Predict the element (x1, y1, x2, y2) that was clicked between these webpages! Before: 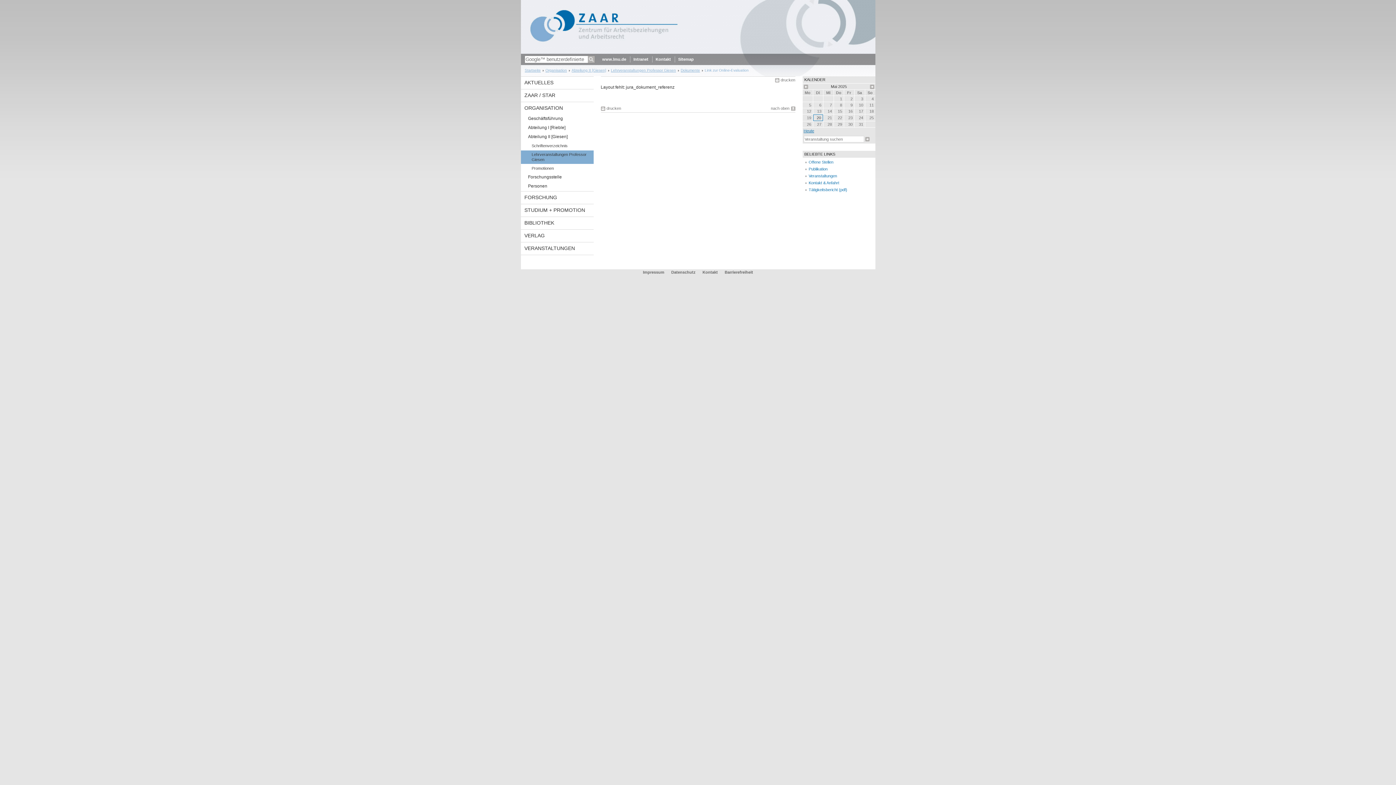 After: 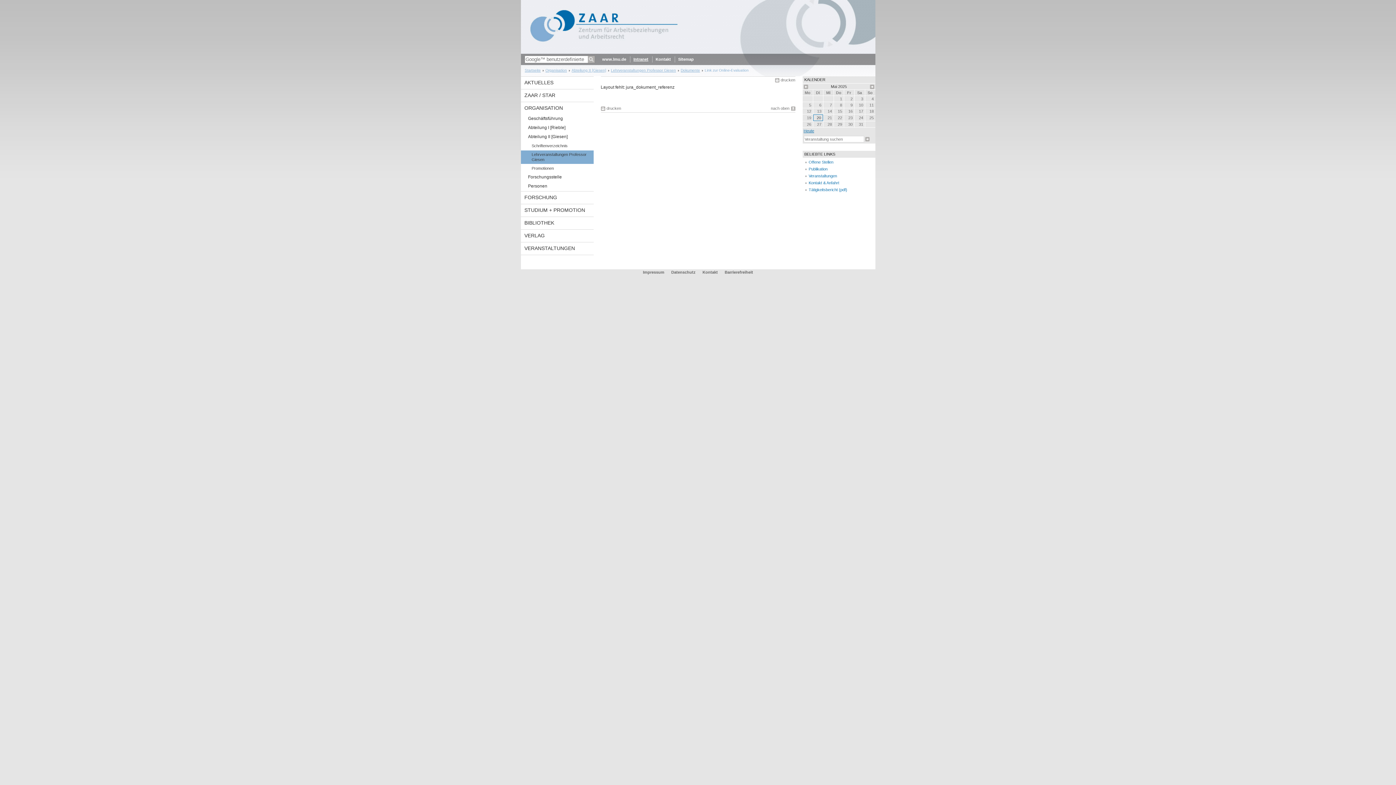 Action: label: Intranet bbox: (633, 53, 648, 65)